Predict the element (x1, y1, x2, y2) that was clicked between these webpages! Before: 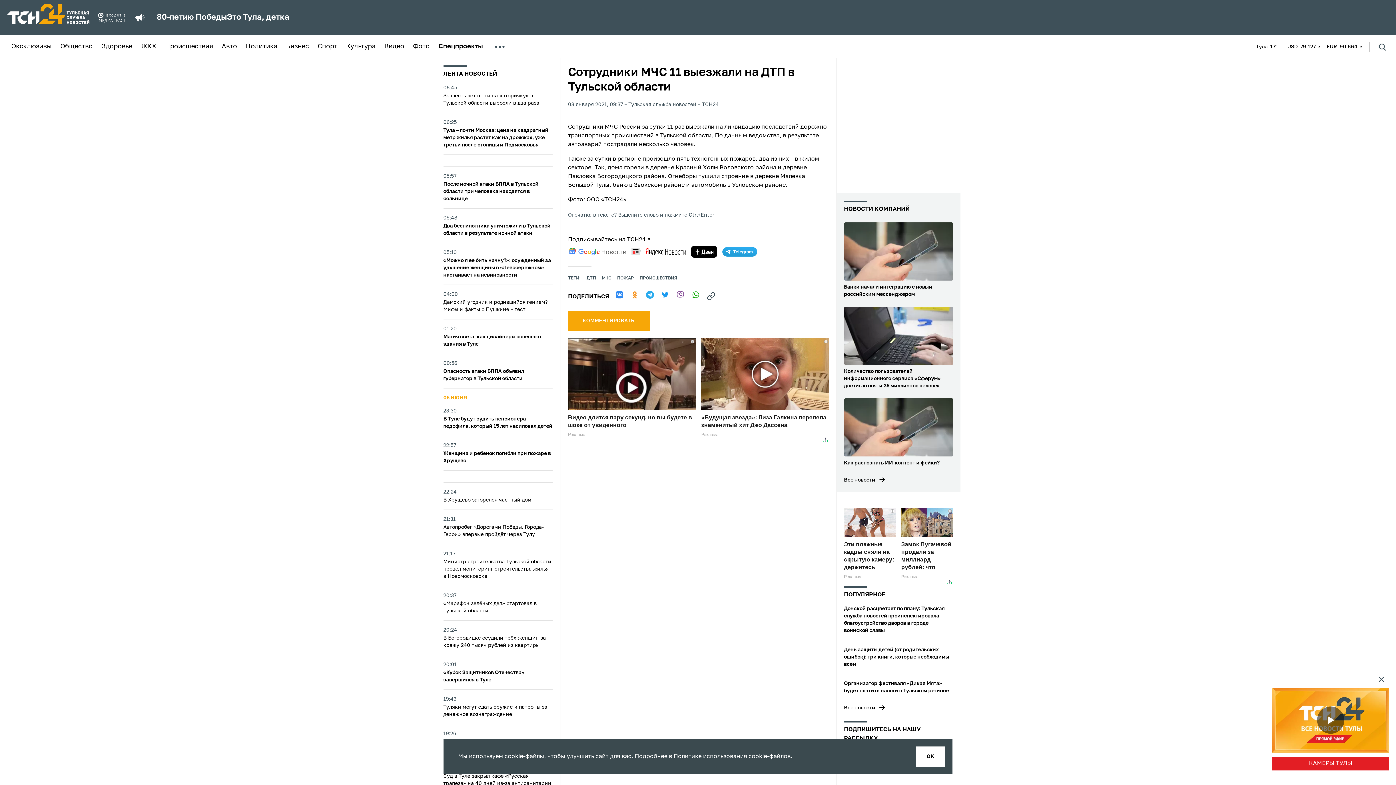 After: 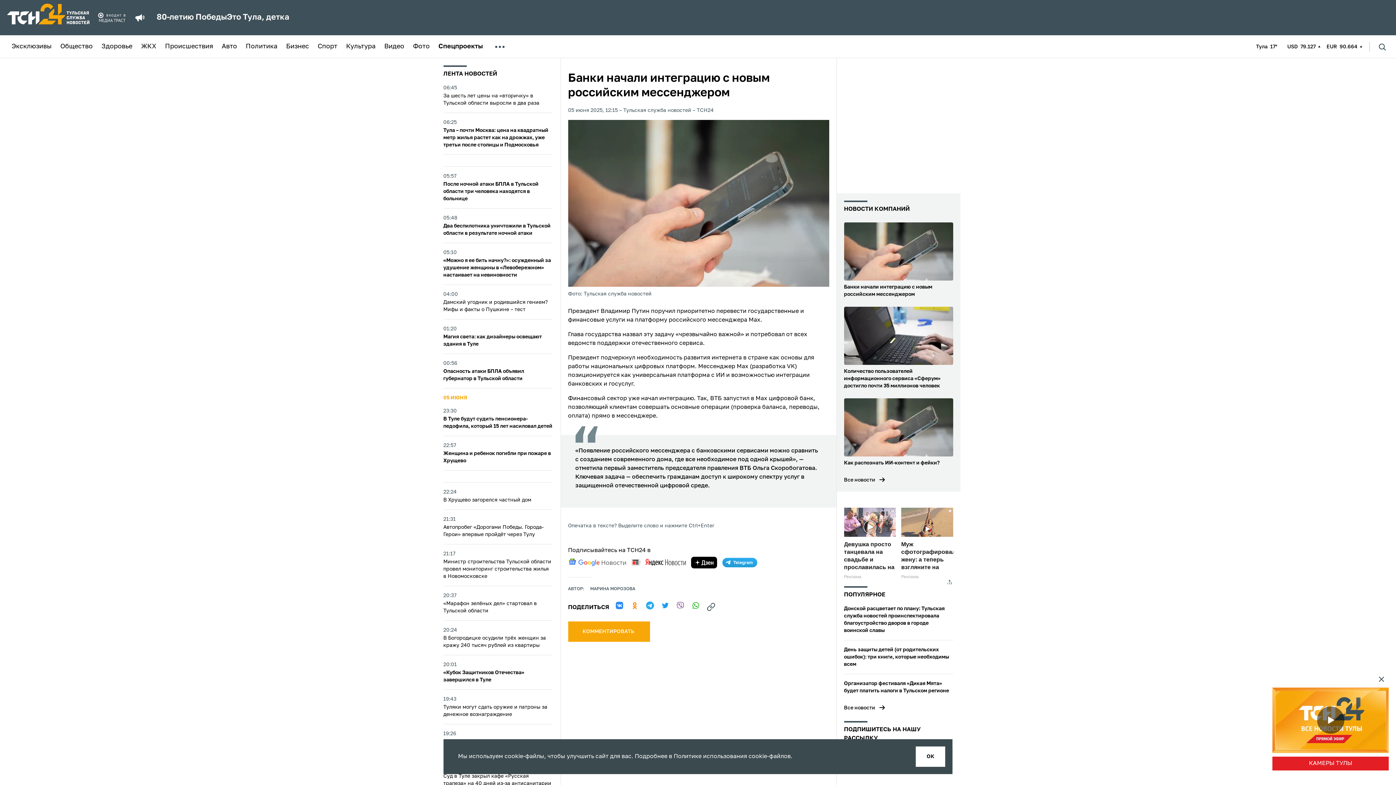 Action: bbox: (844, 222, 953, 298) label: Банки начали интеграцию с новым российским мессенджером